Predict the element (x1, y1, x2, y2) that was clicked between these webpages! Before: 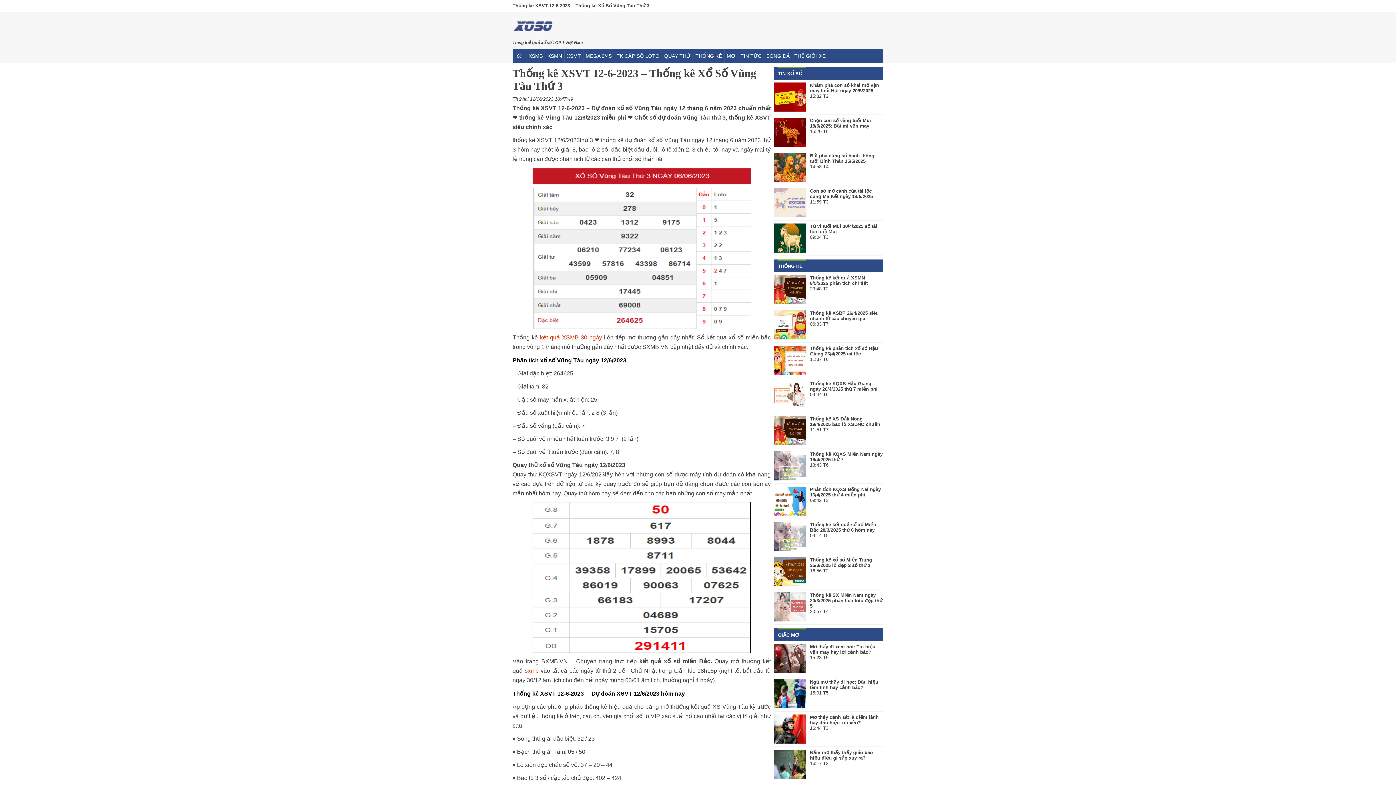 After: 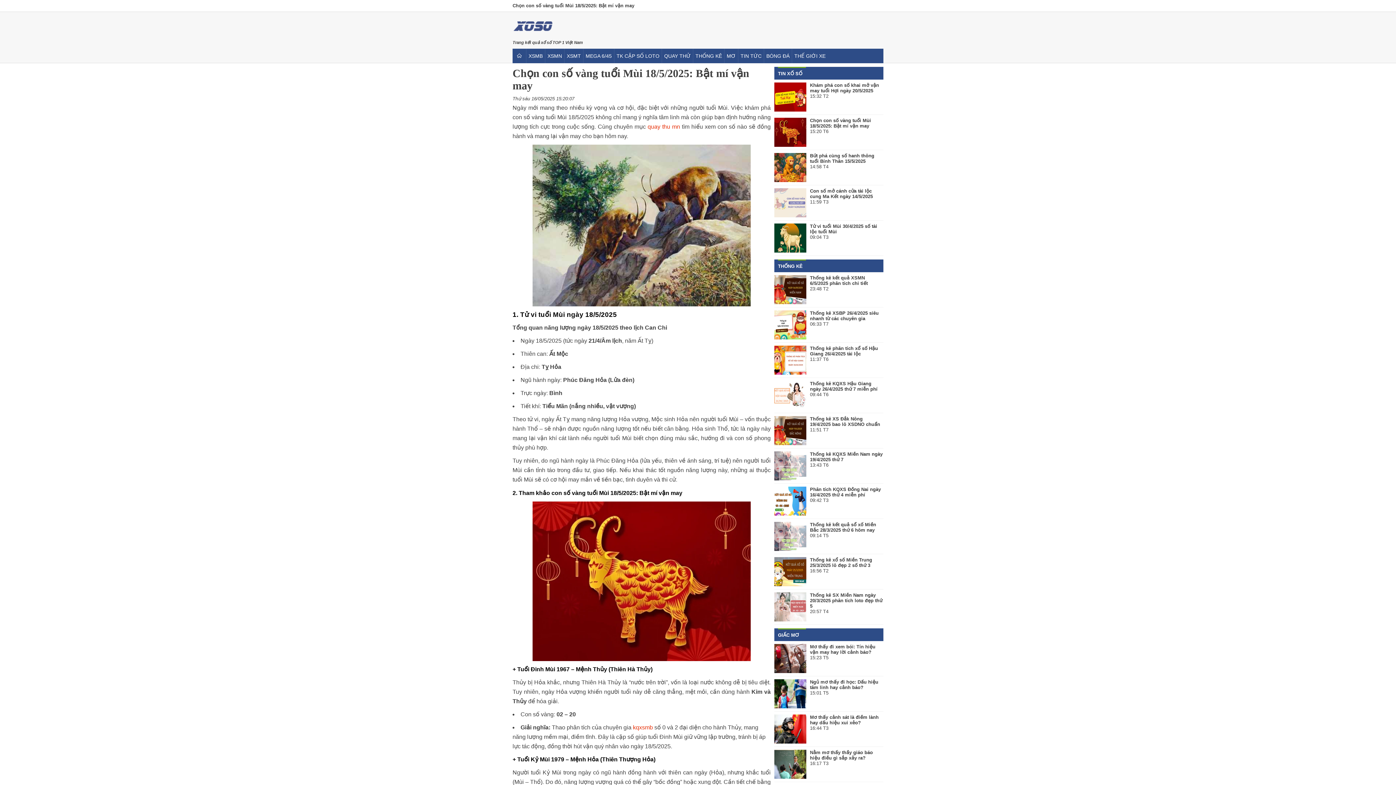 Action: label: Chọn con số vàng tuổi Mùi 18/5/2025: Bật mí vận may bbox: (810, 117, 871, 128)